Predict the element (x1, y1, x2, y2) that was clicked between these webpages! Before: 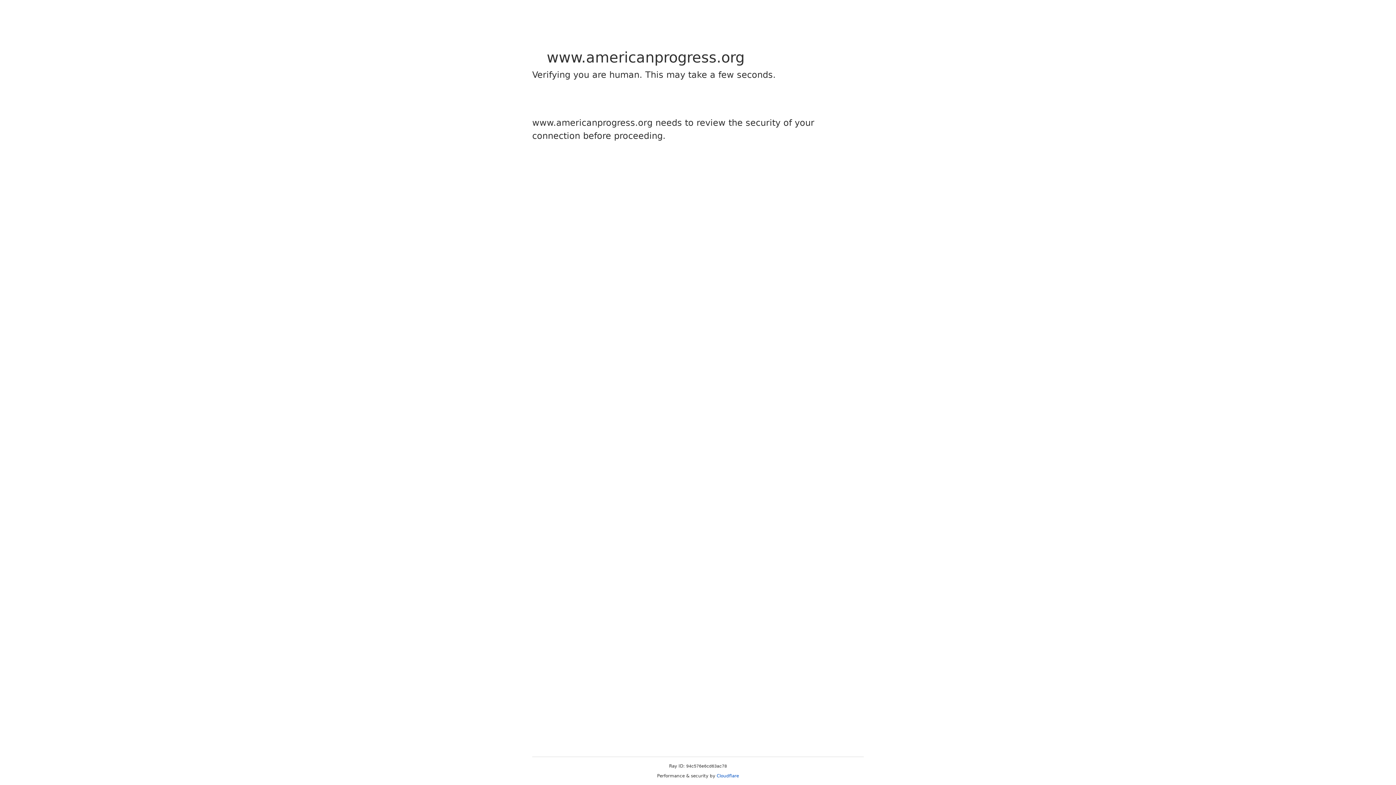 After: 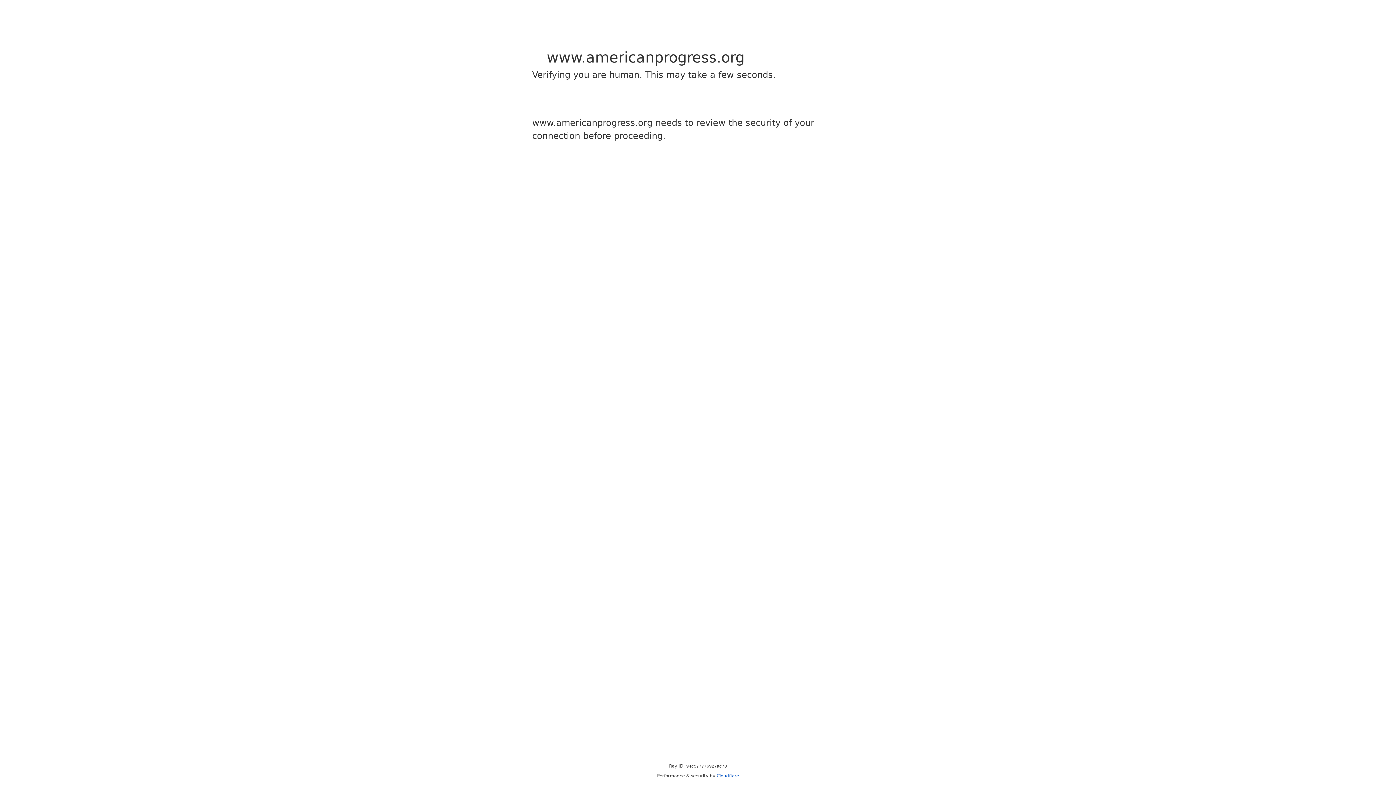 Action: label: Cloudflare bbox: (716, 773, 739, 778)